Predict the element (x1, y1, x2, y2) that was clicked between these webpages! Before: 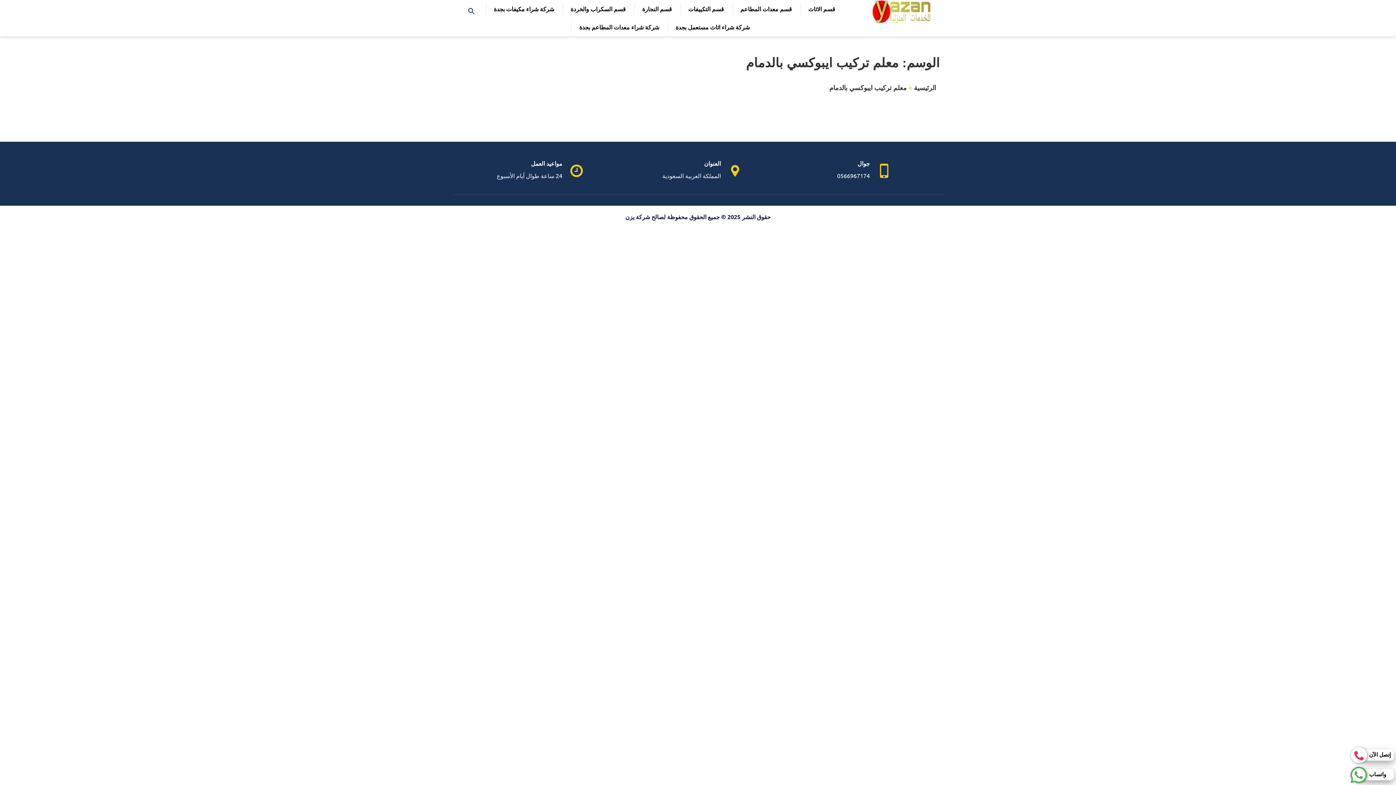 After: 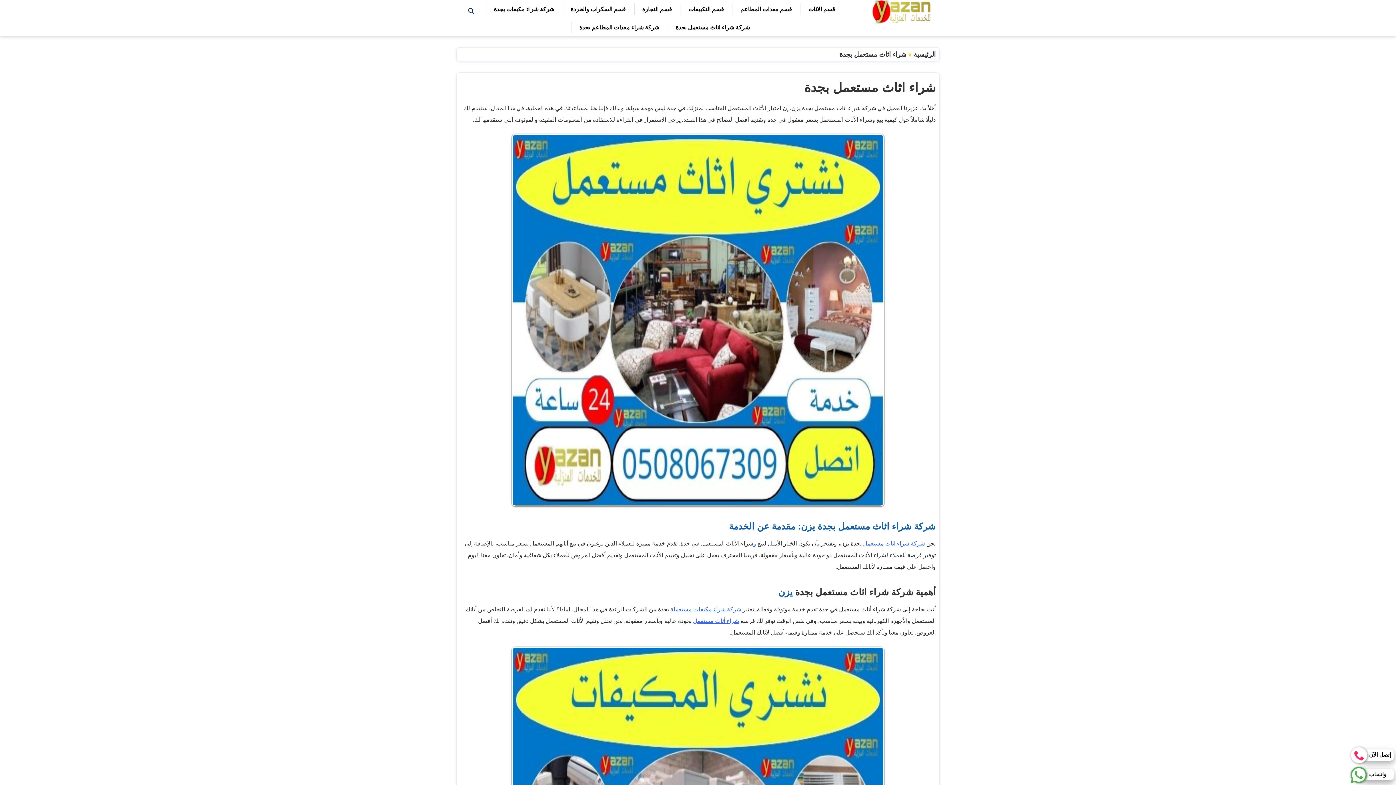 Action: label: الرئيسية bbox: (914, 81, 936, 94)